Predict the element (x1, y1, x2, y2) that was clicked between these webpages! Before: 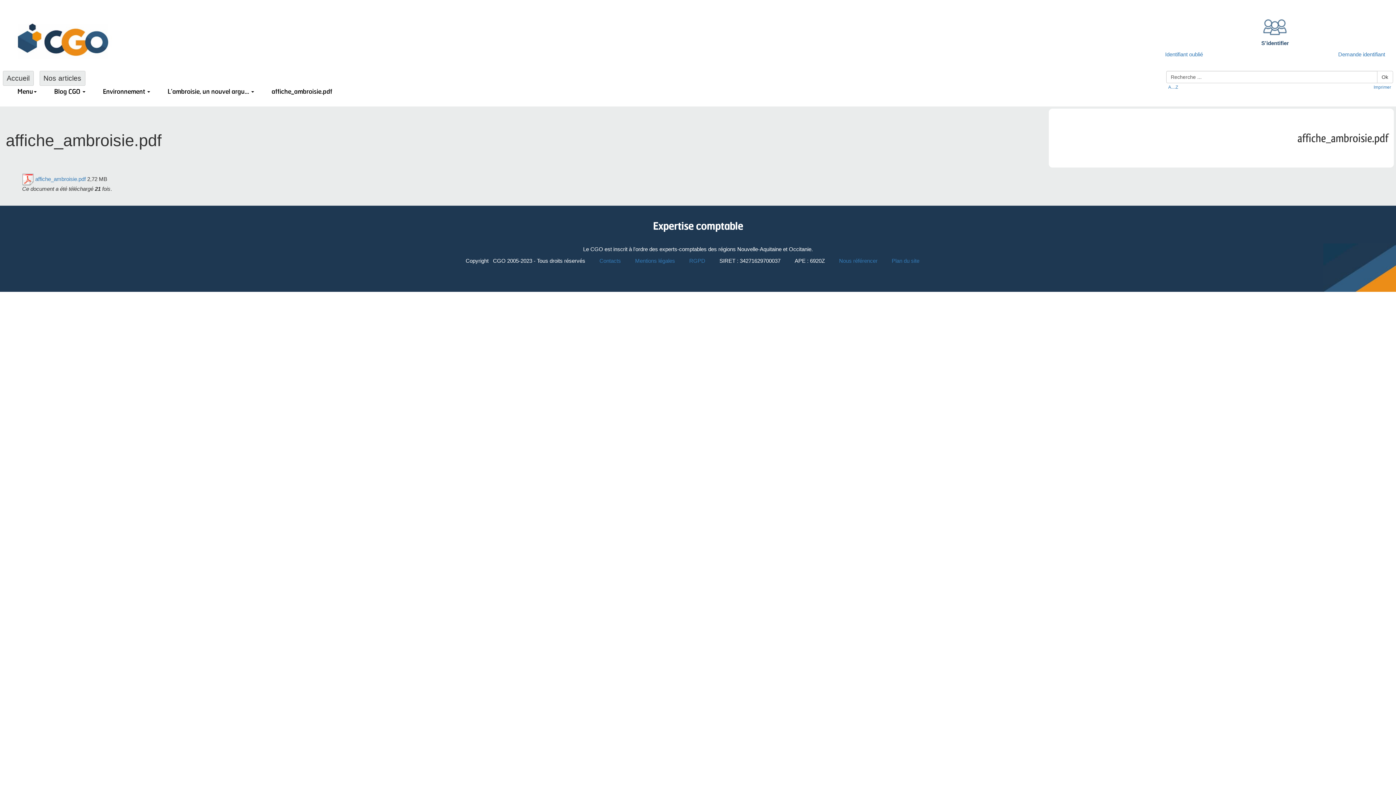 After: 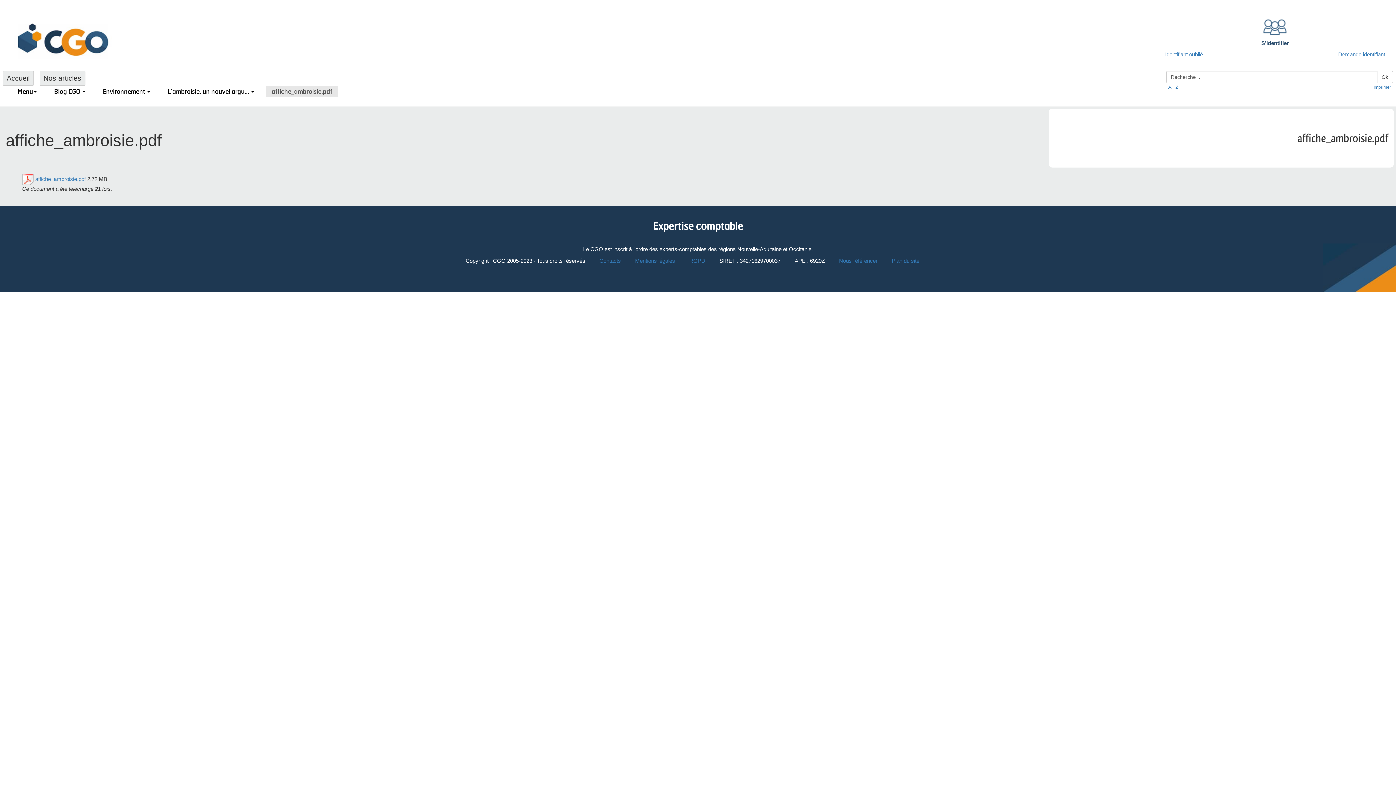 Action: bbox: (266, 85, 337, 96) label: affiche_ambroisie.pdf